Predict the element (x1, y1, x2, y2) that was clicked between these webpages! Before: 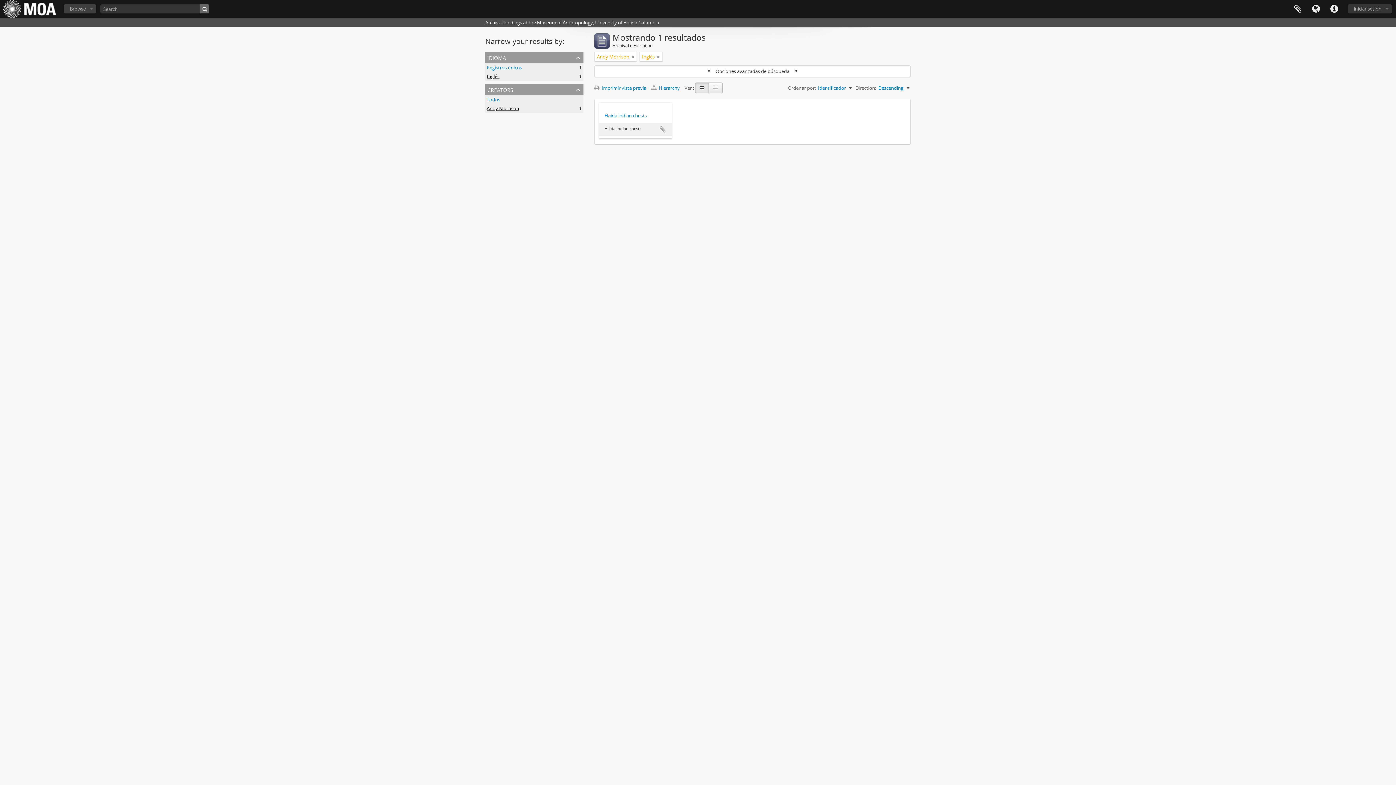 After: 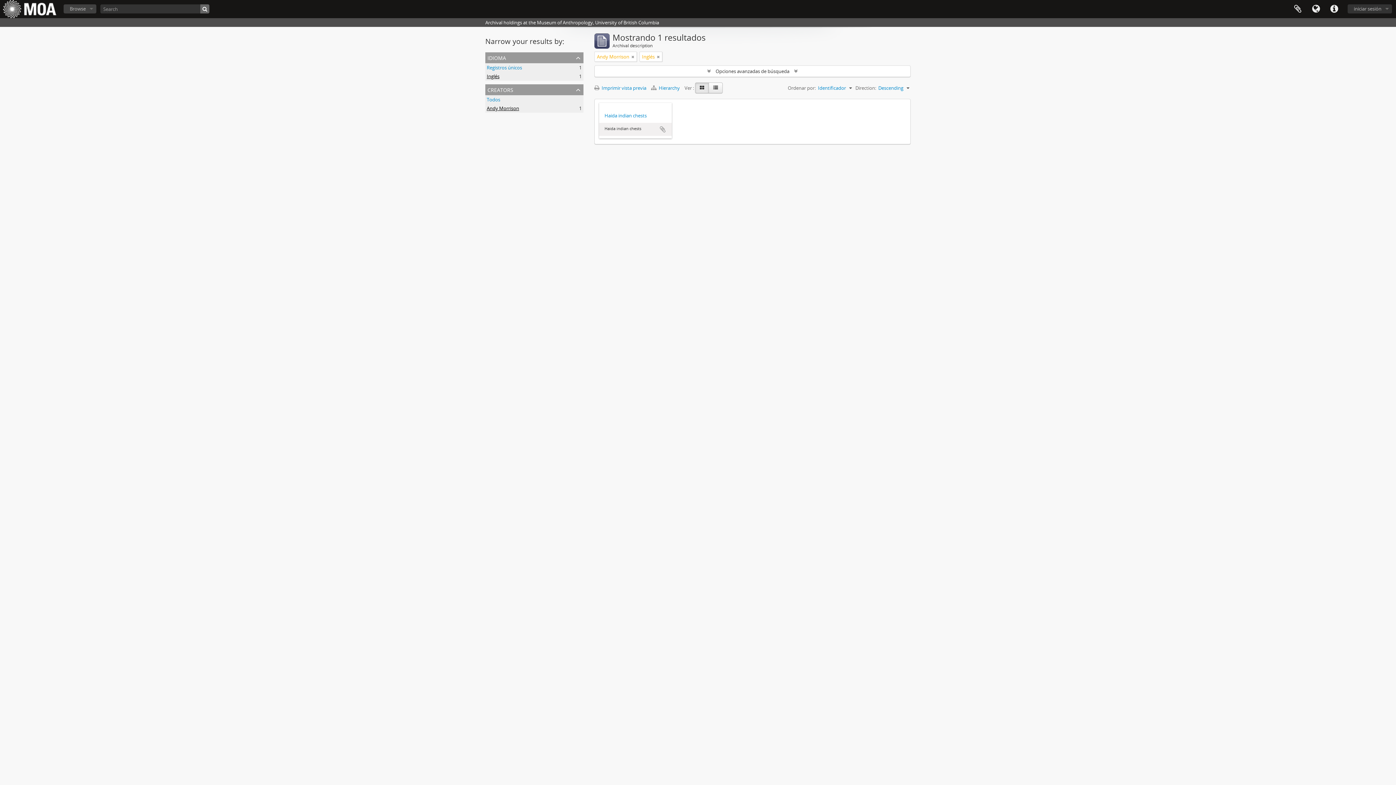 Action: bbox: (486, 73, 499, 79) label: Inglés
, 1 resultados